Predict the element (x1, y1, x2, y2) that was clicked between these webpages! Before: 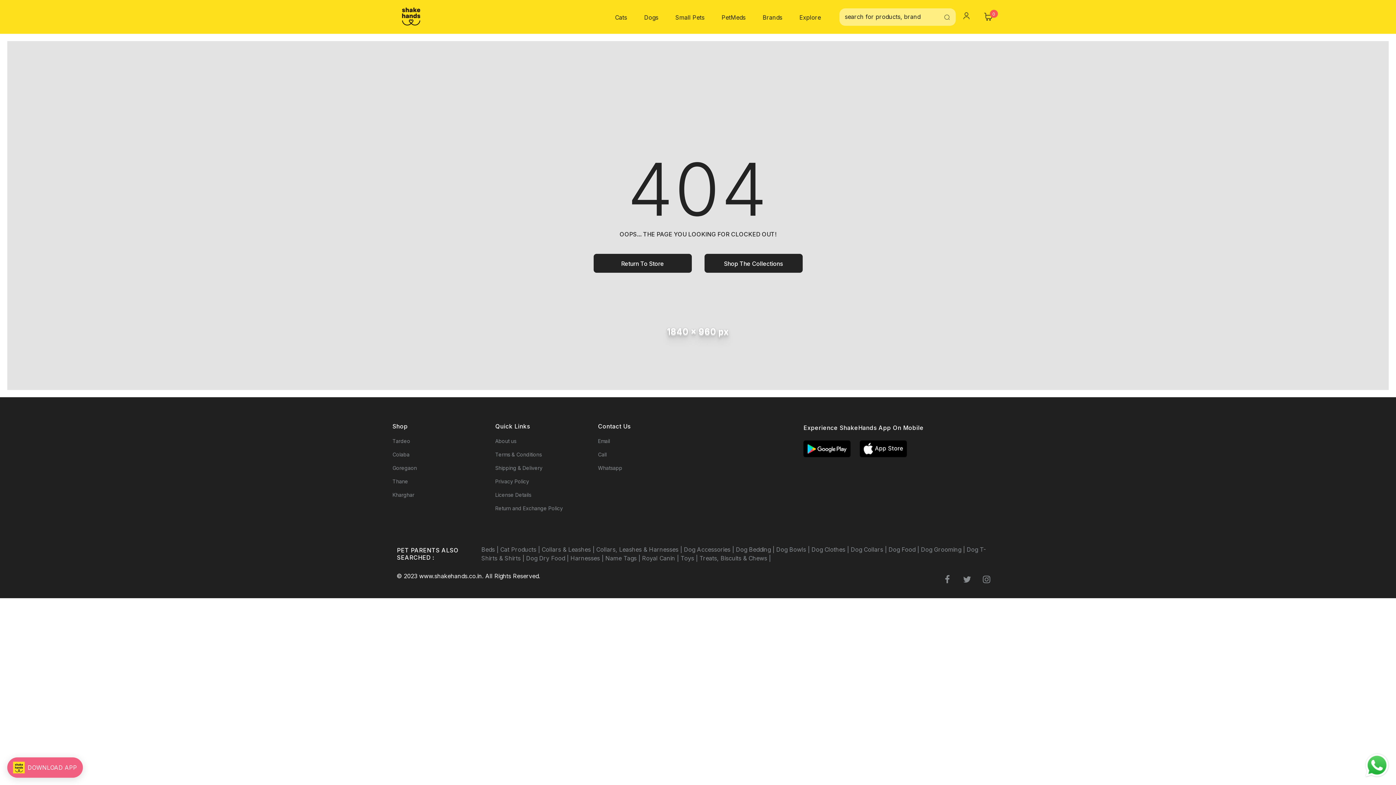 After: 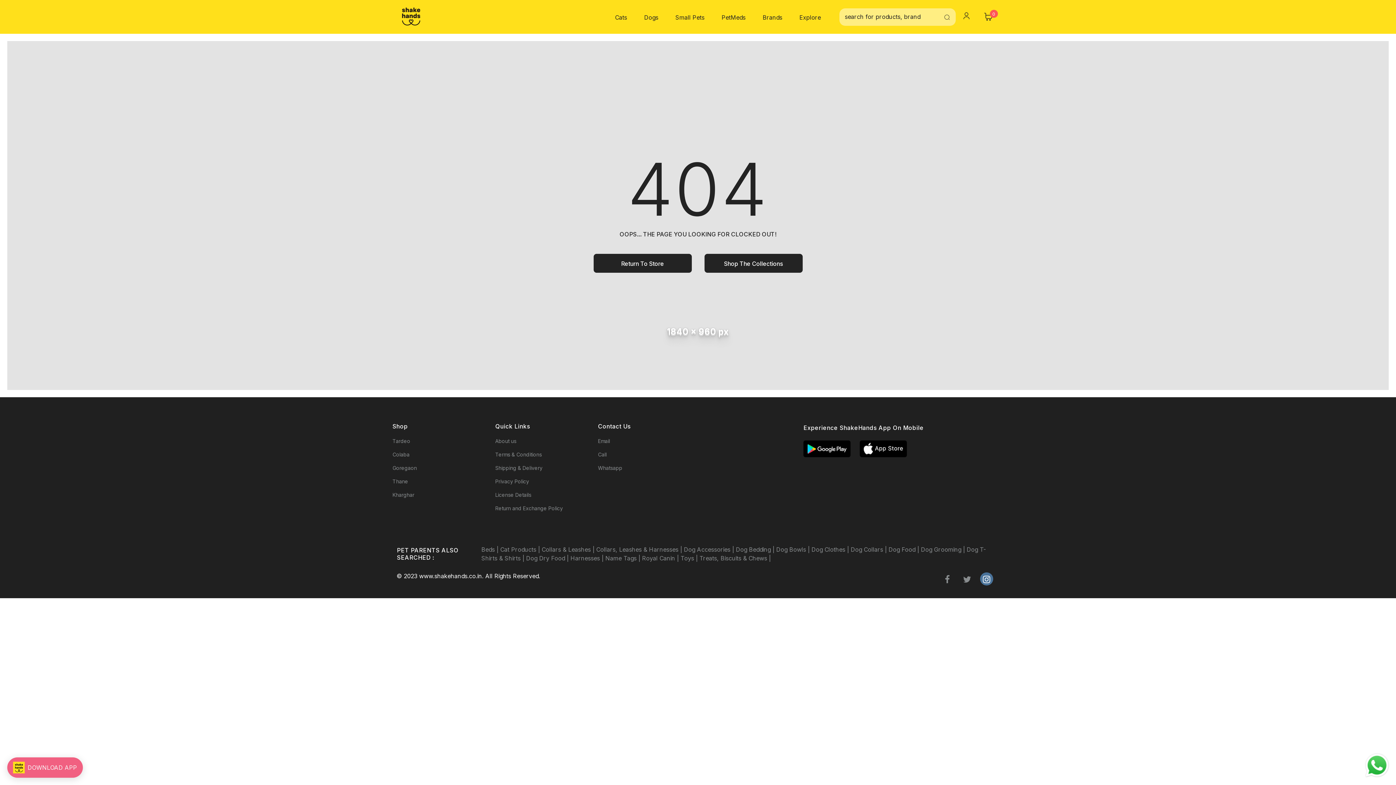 Action: bbox: (980, 572, 993, 585)